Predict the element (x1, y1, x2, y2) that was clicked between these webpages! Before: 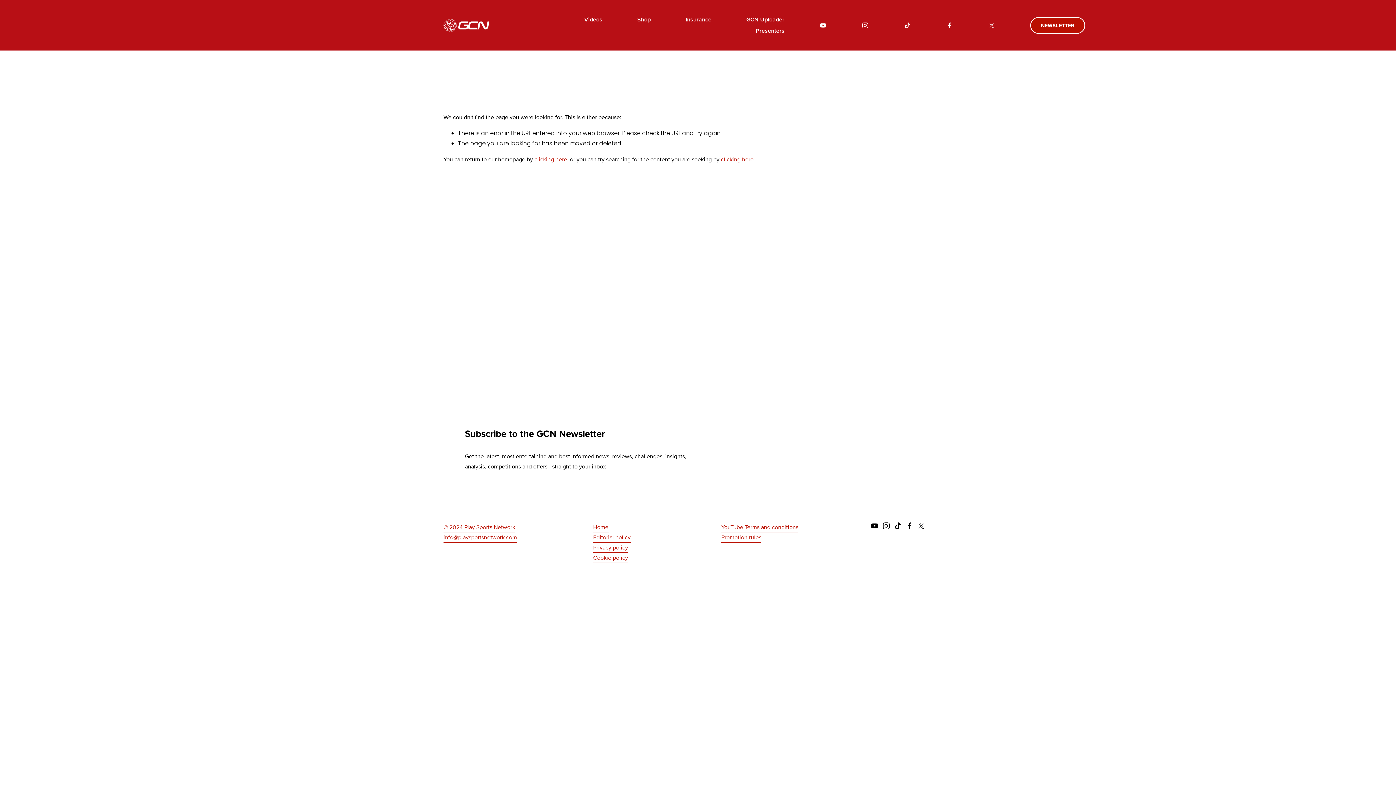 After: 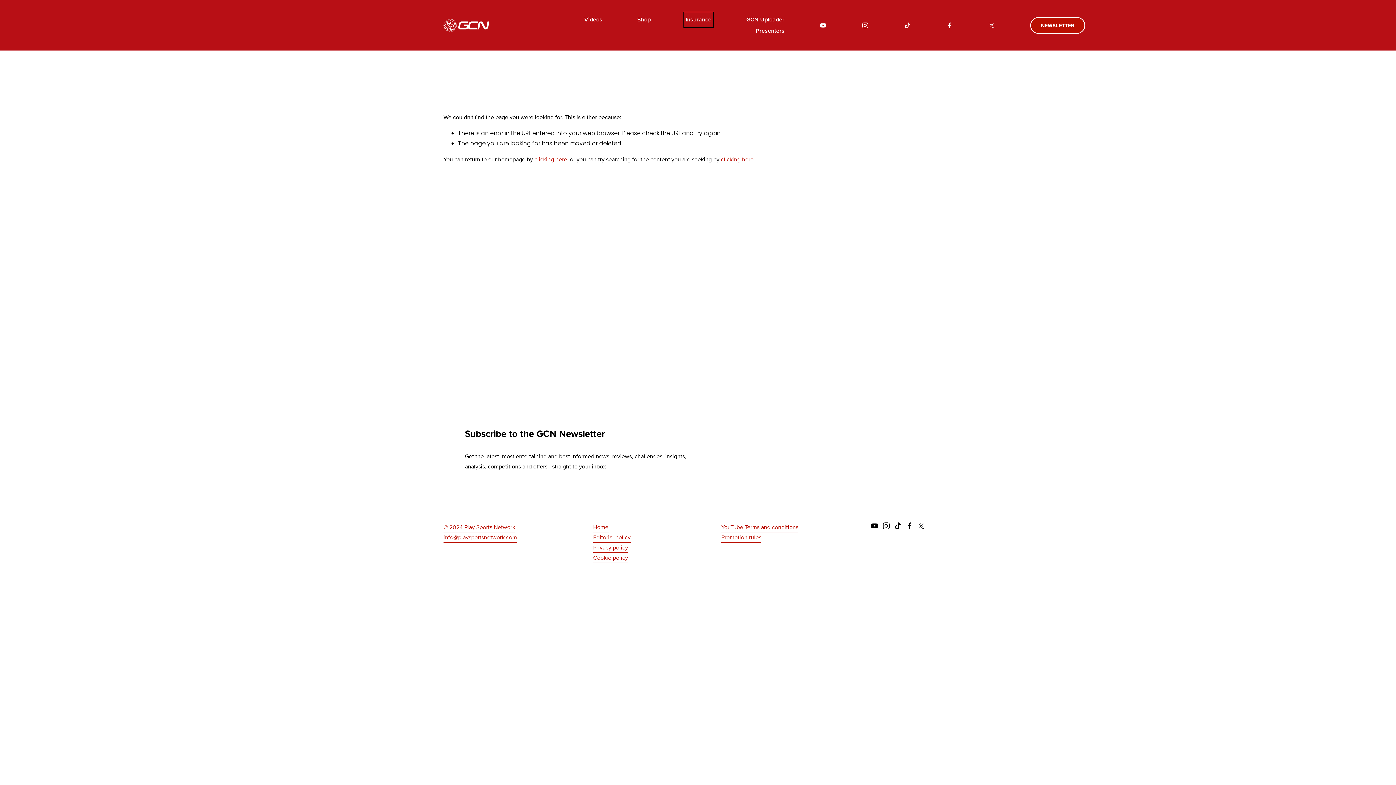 Action: bbox: (685, 13, 711, 25) label: Insurance